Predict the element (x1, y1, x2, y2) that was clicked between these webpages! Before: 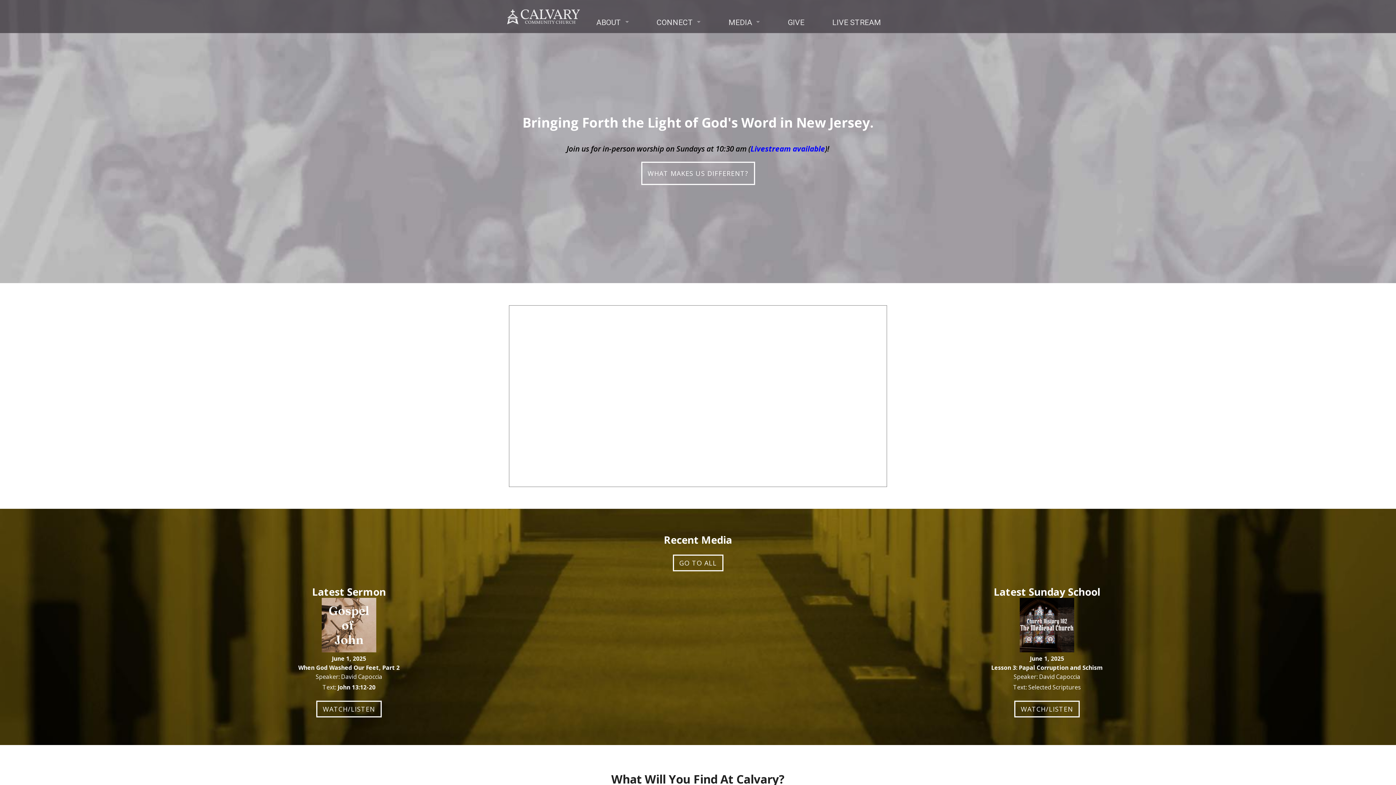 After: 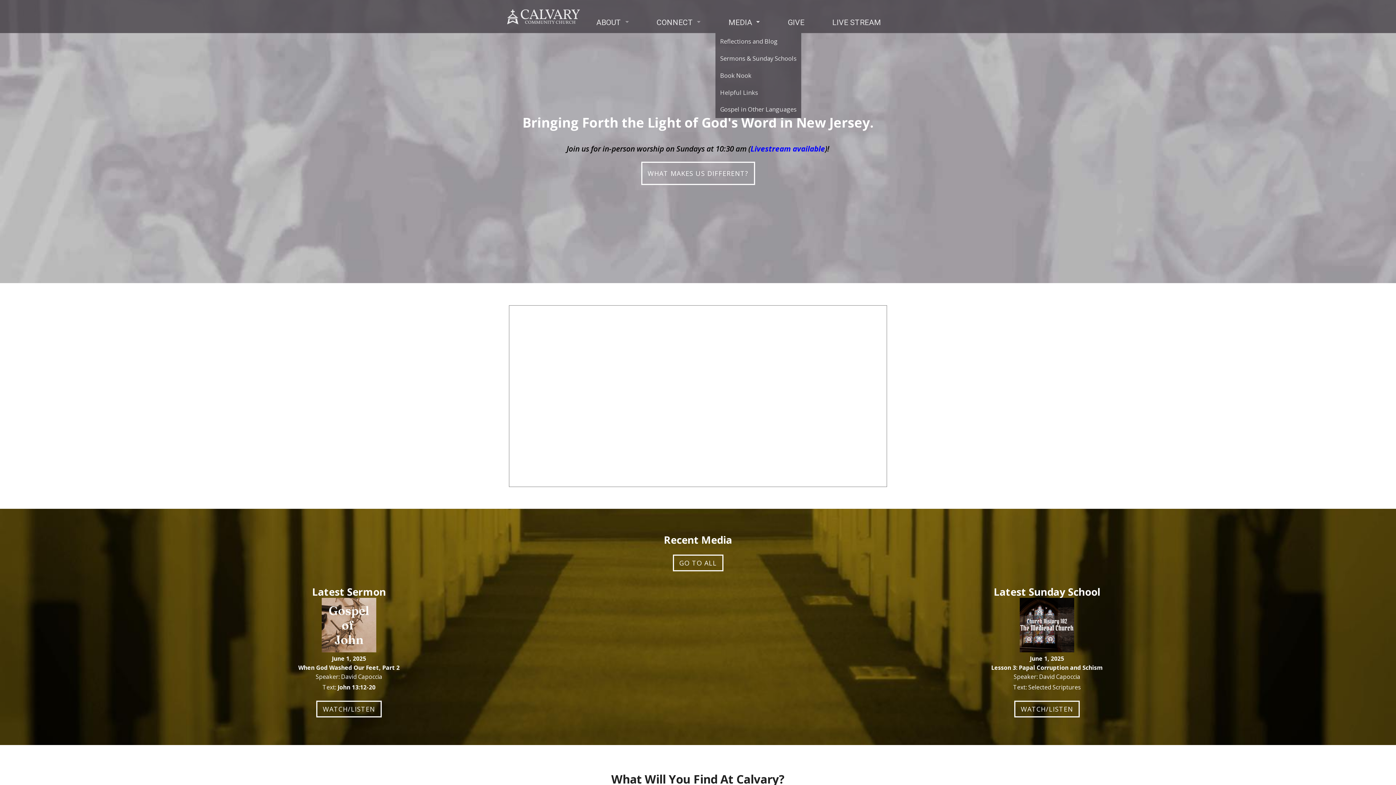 Action: bbox: (720, 12, 767, 31) label: MEDIA